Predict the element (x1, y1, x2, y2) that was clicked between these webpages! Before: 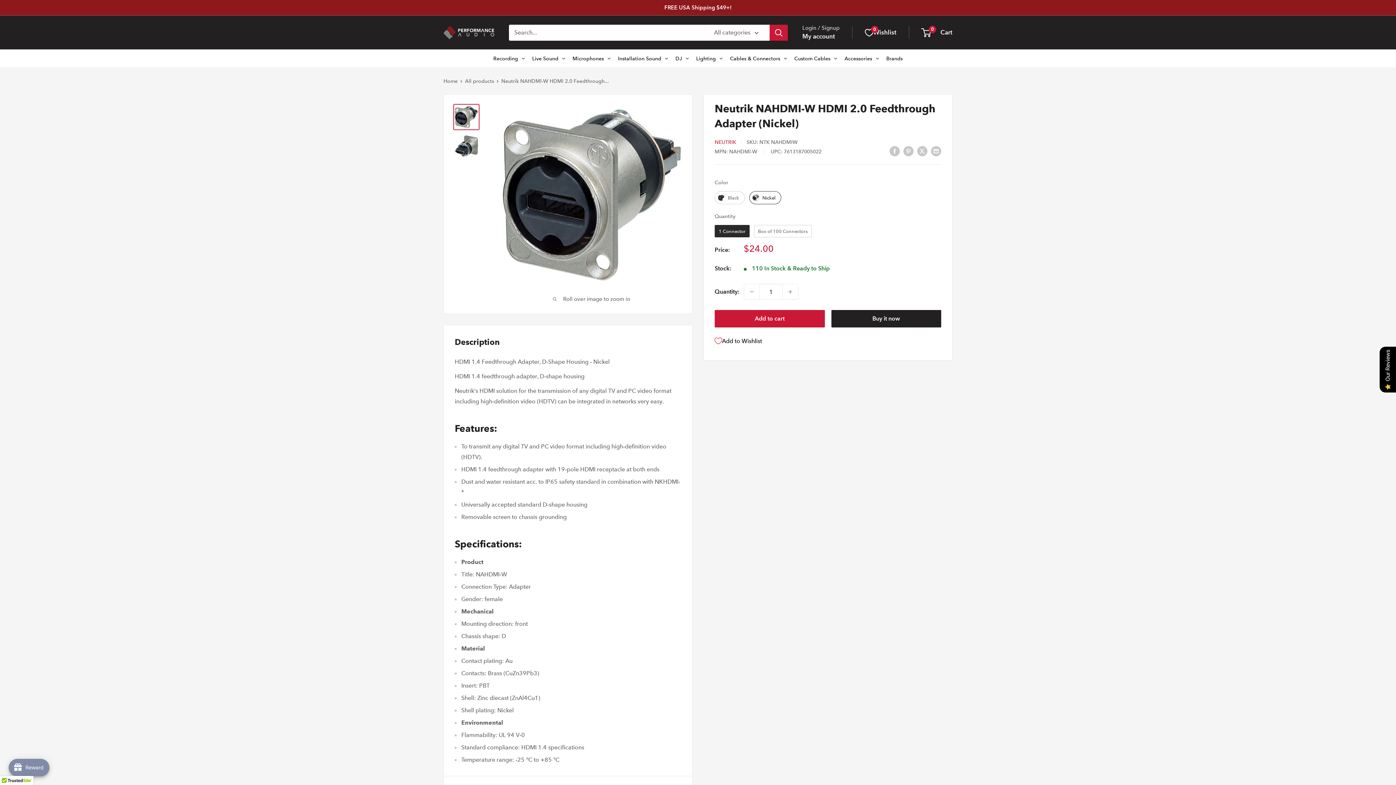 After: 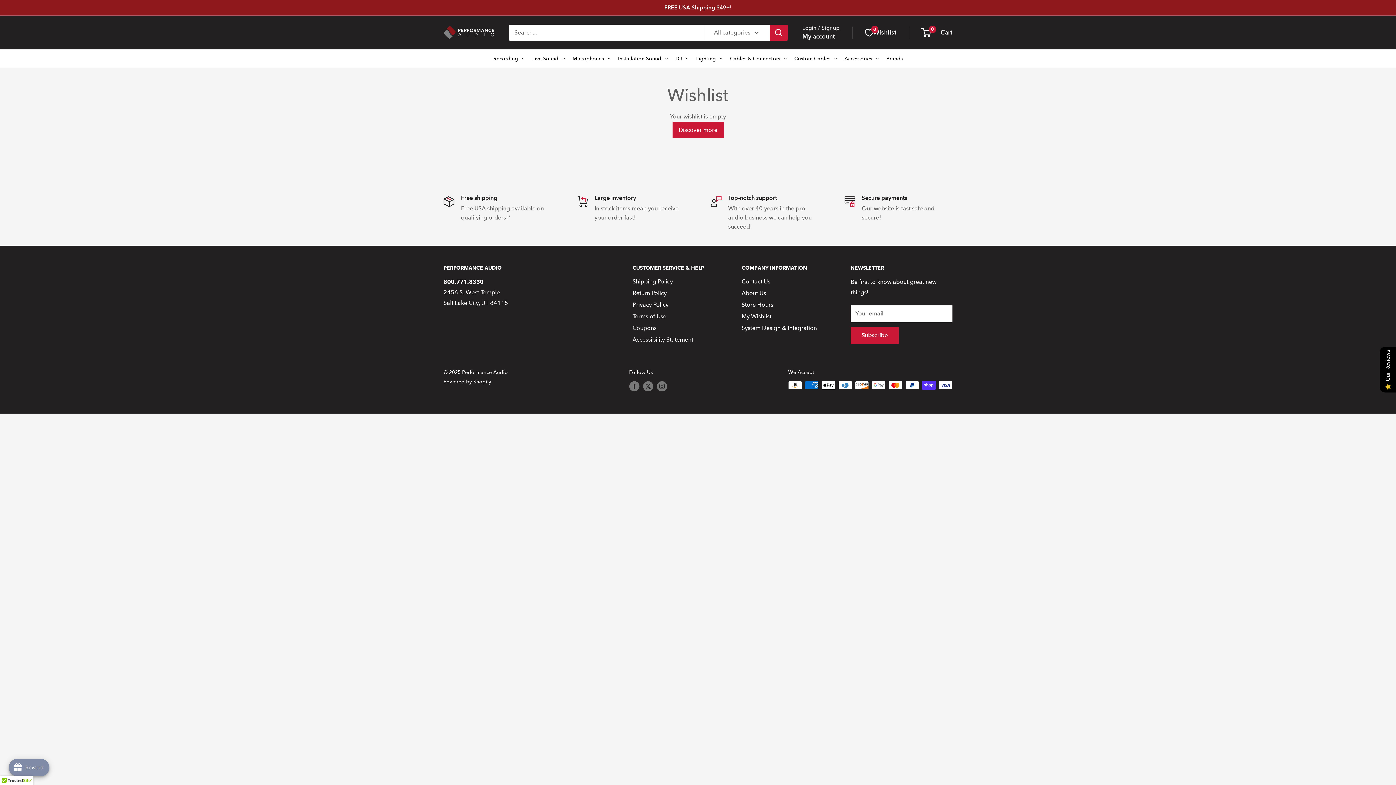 Action: bbox: (865, 26, 896, 38) label: Wishlist